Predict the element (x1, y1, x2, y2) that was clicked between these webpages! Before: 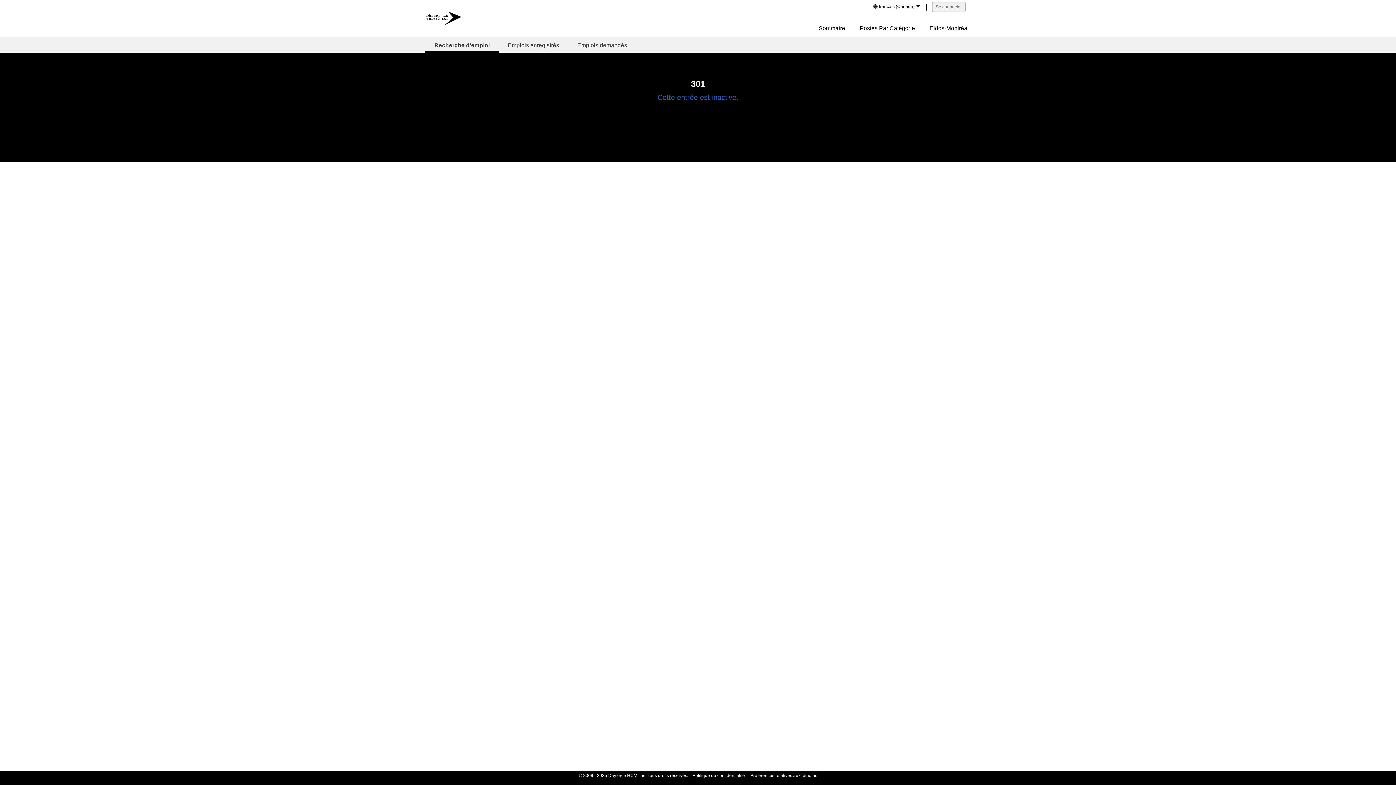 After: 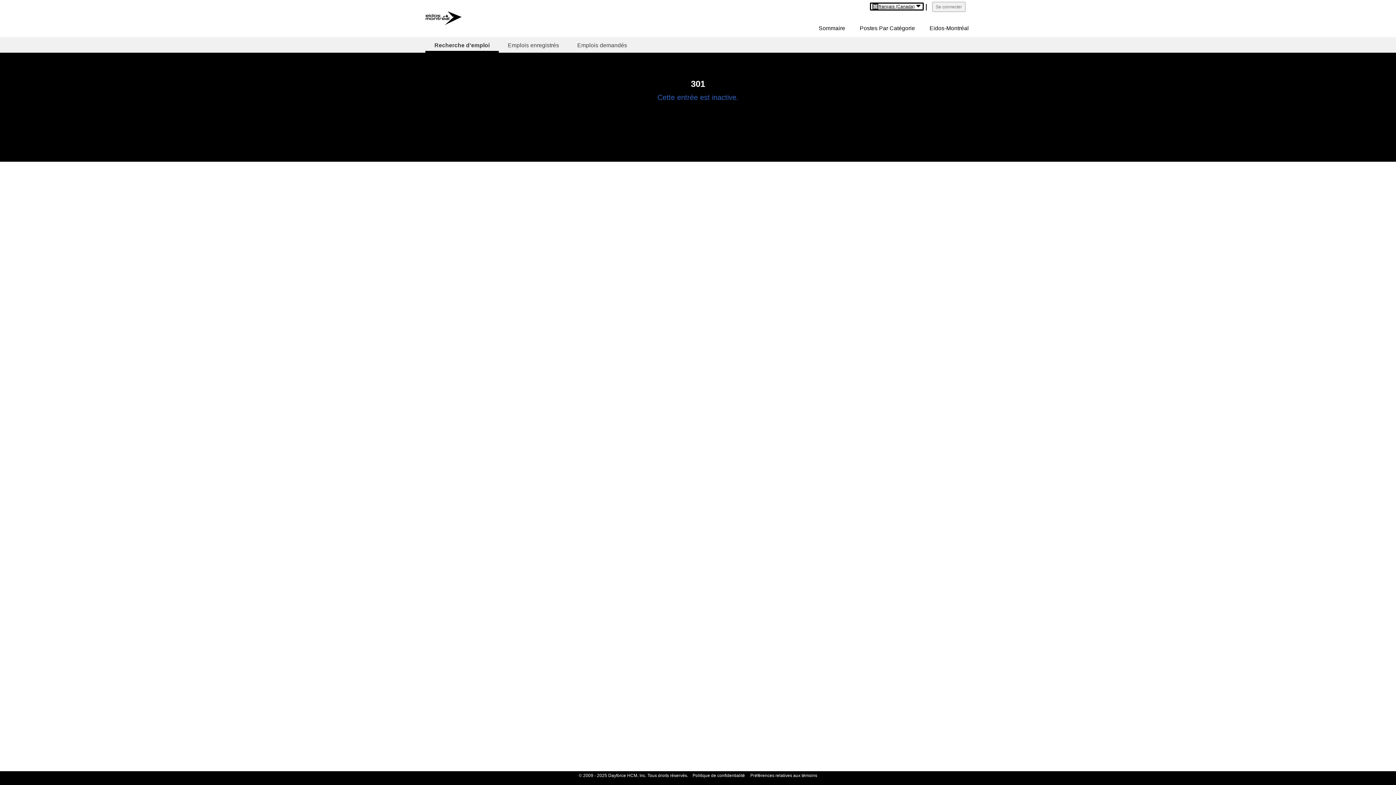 Action: label: français (Canada) bbox: (871, 3, 922, 9)